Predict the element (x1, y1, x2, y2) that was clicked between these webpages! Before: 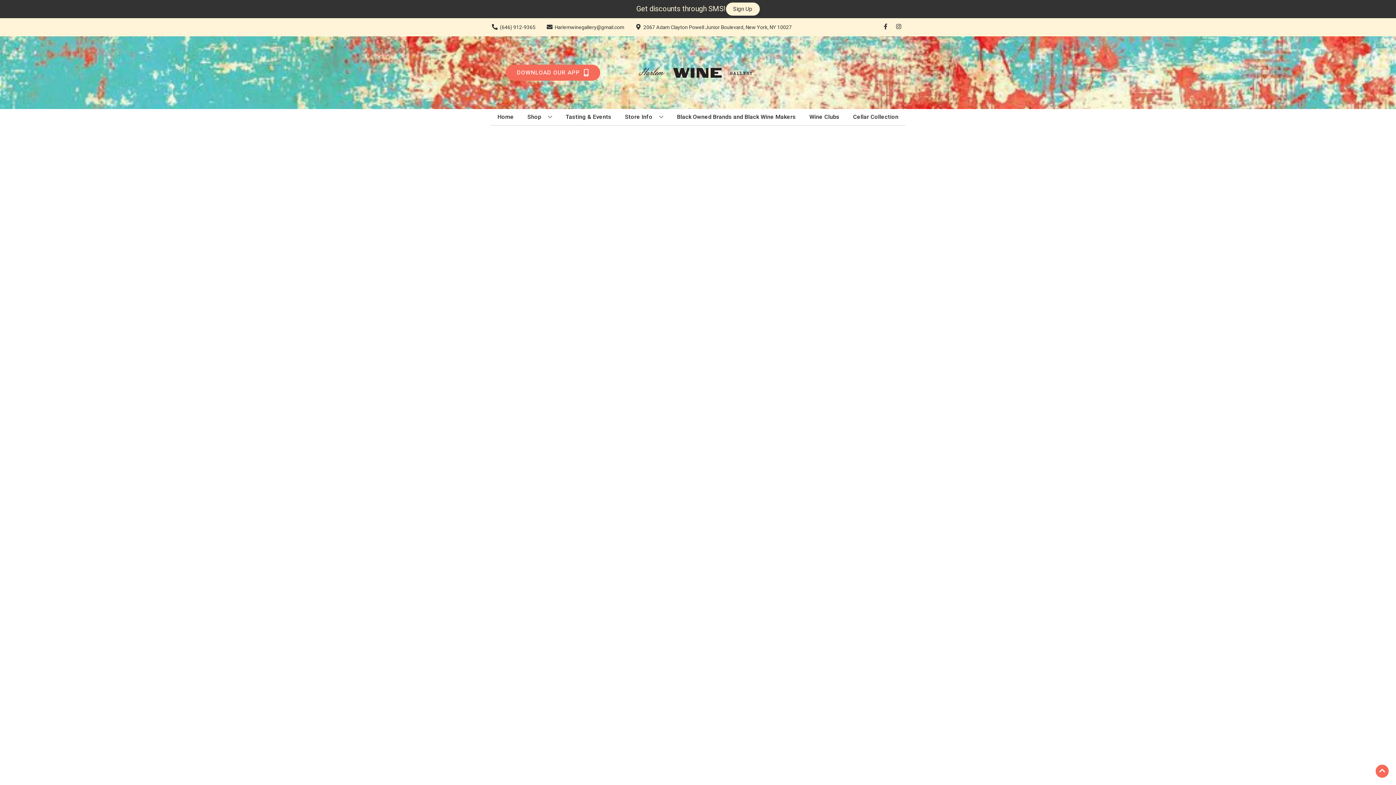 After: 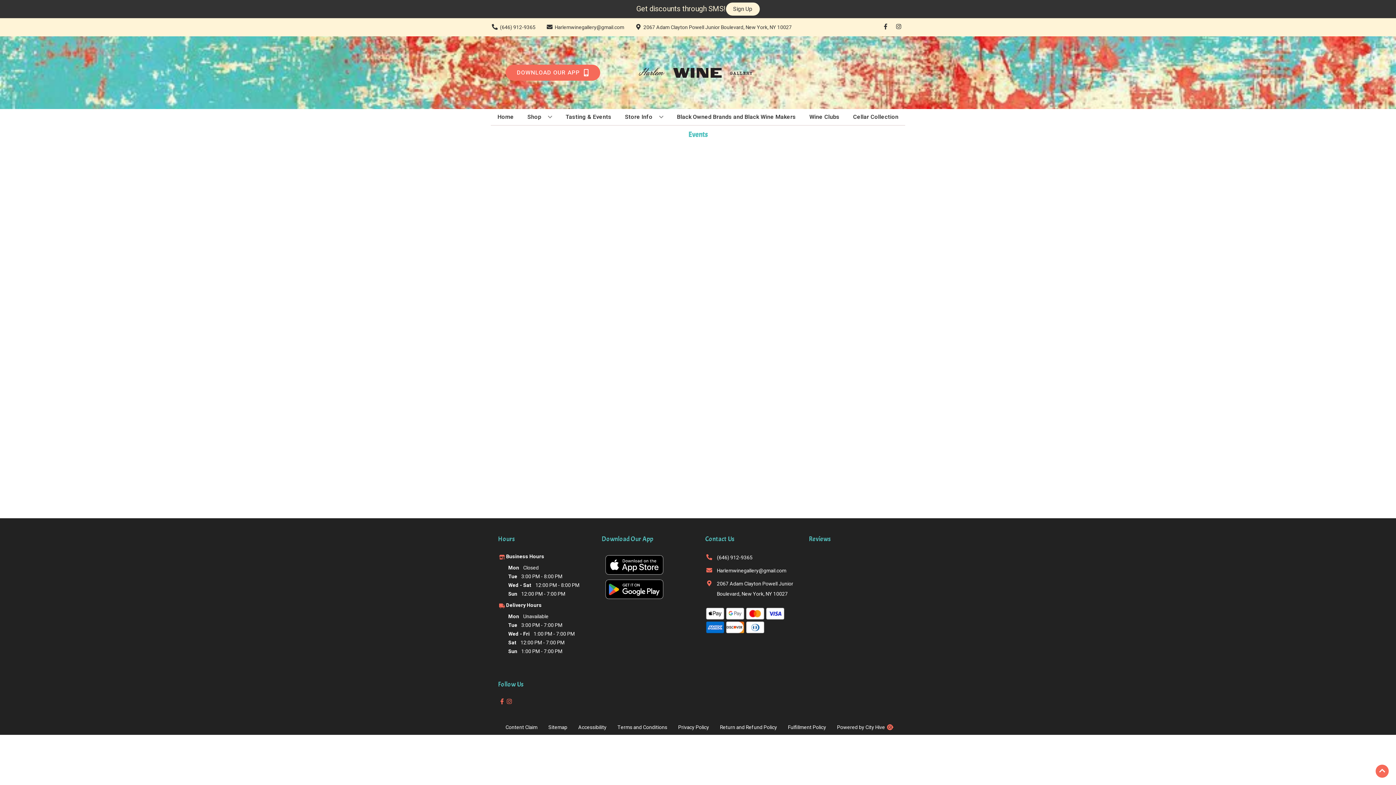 Action: bbox: (562, 109, 614, 125) label: Tasting & Events